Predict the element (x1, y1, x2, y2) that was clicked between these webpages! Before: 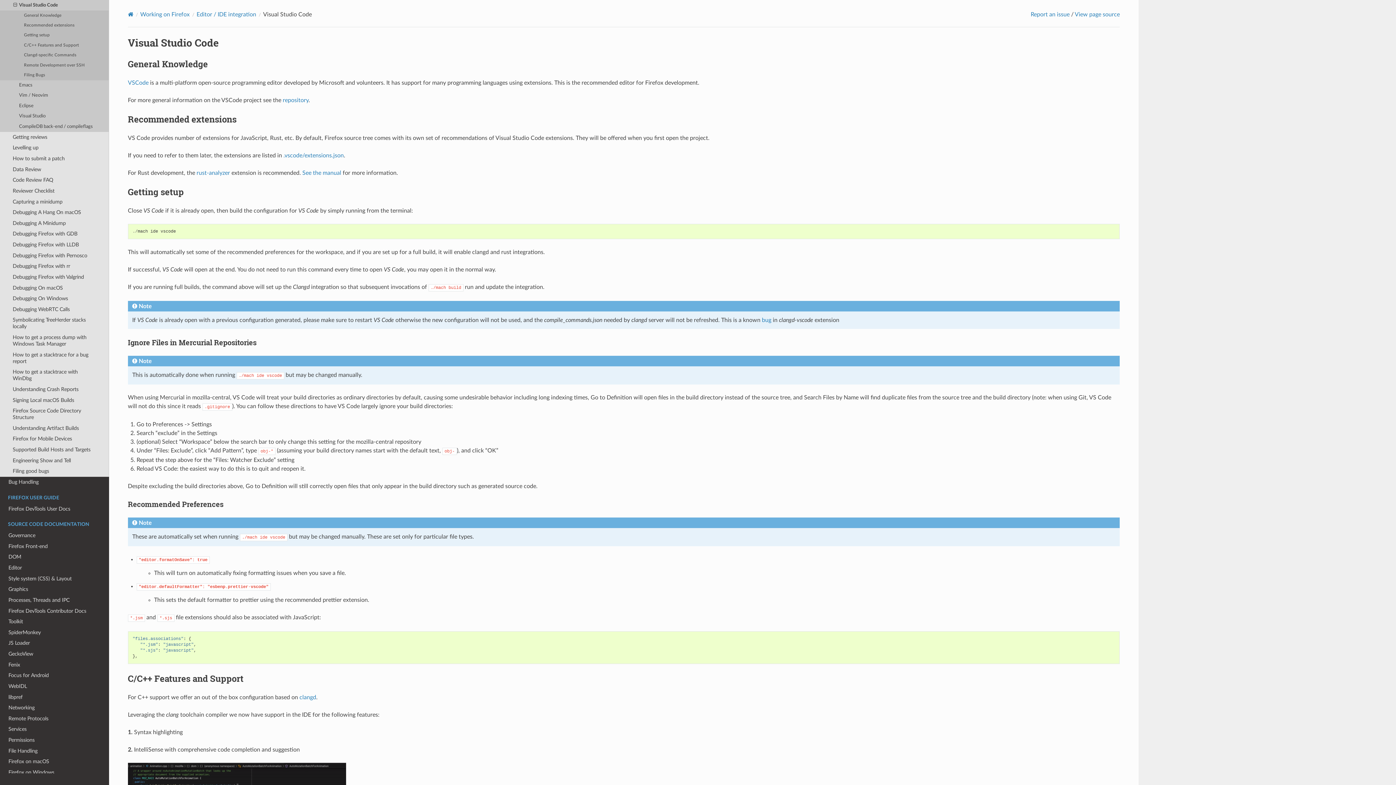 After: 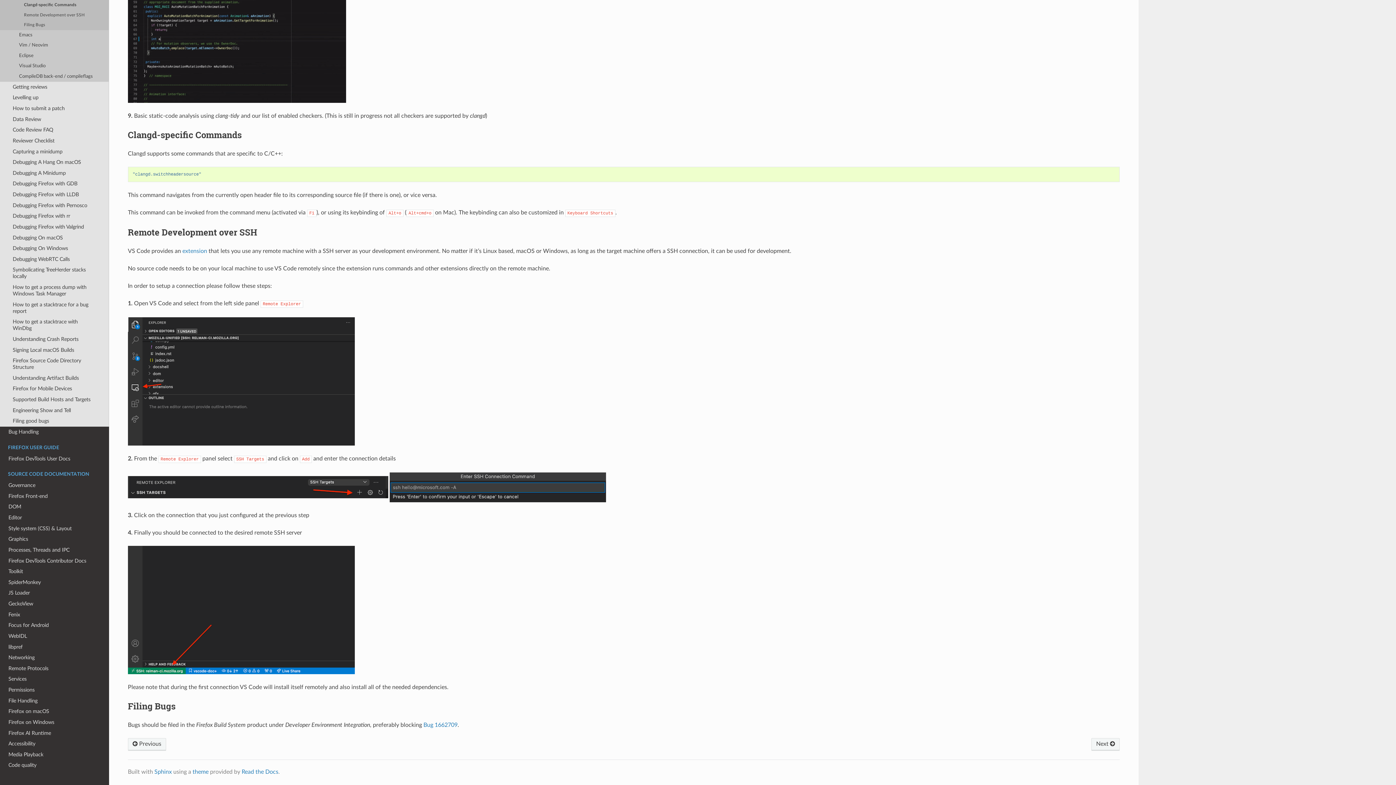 Action: label: Clangd-specific Commands bbox: (0, 50, 109, 60)